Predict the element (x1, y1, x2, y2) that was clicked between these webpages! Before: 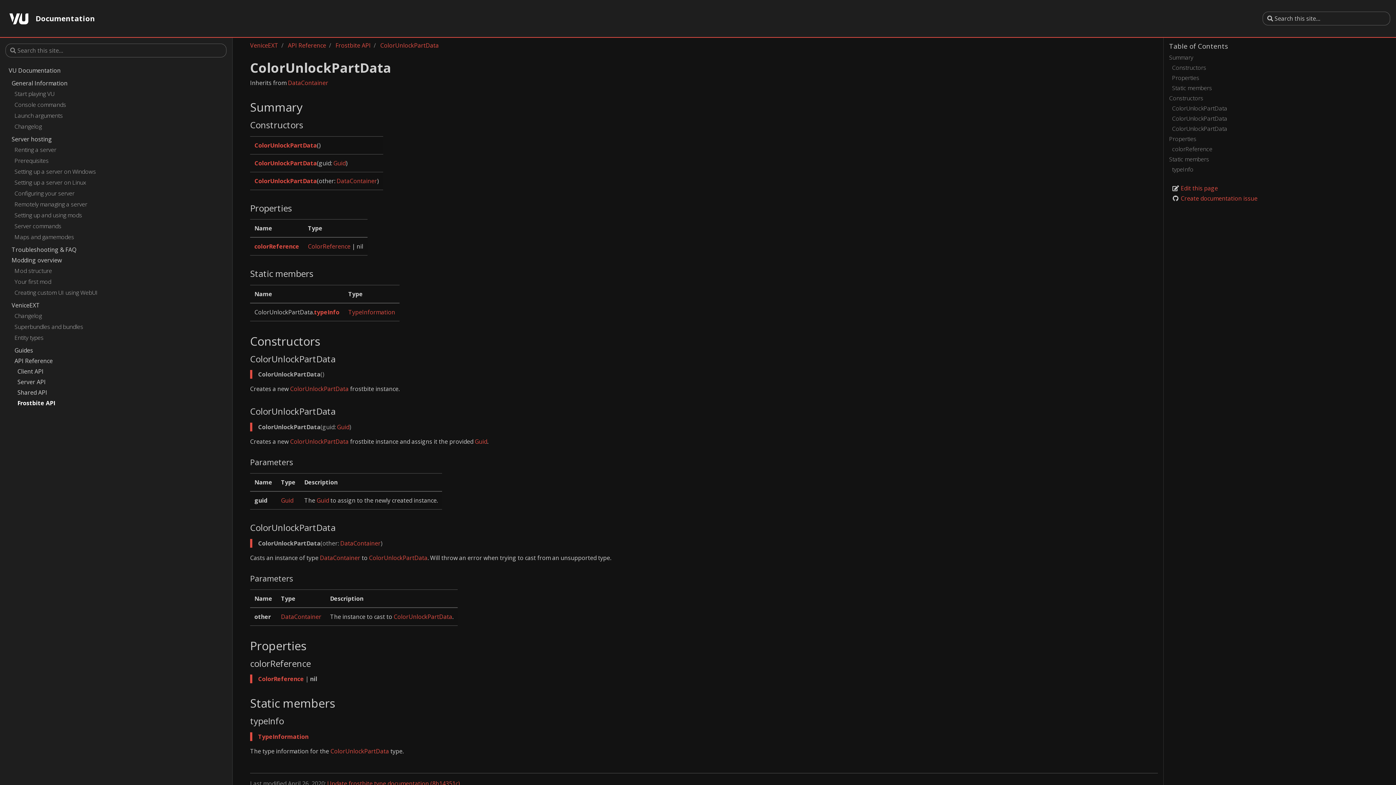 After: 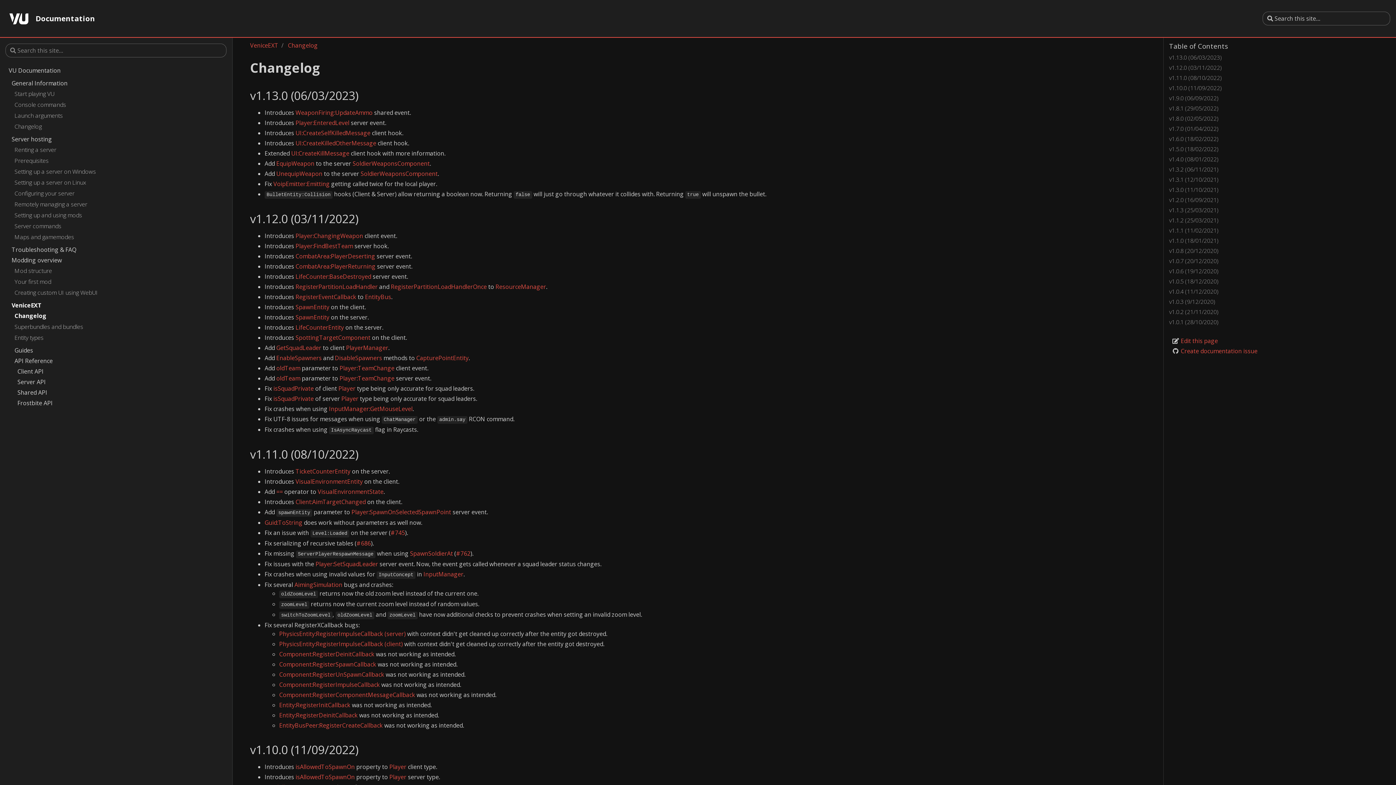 Action: label: Changelog bbox: (14, 311, 229, 322)